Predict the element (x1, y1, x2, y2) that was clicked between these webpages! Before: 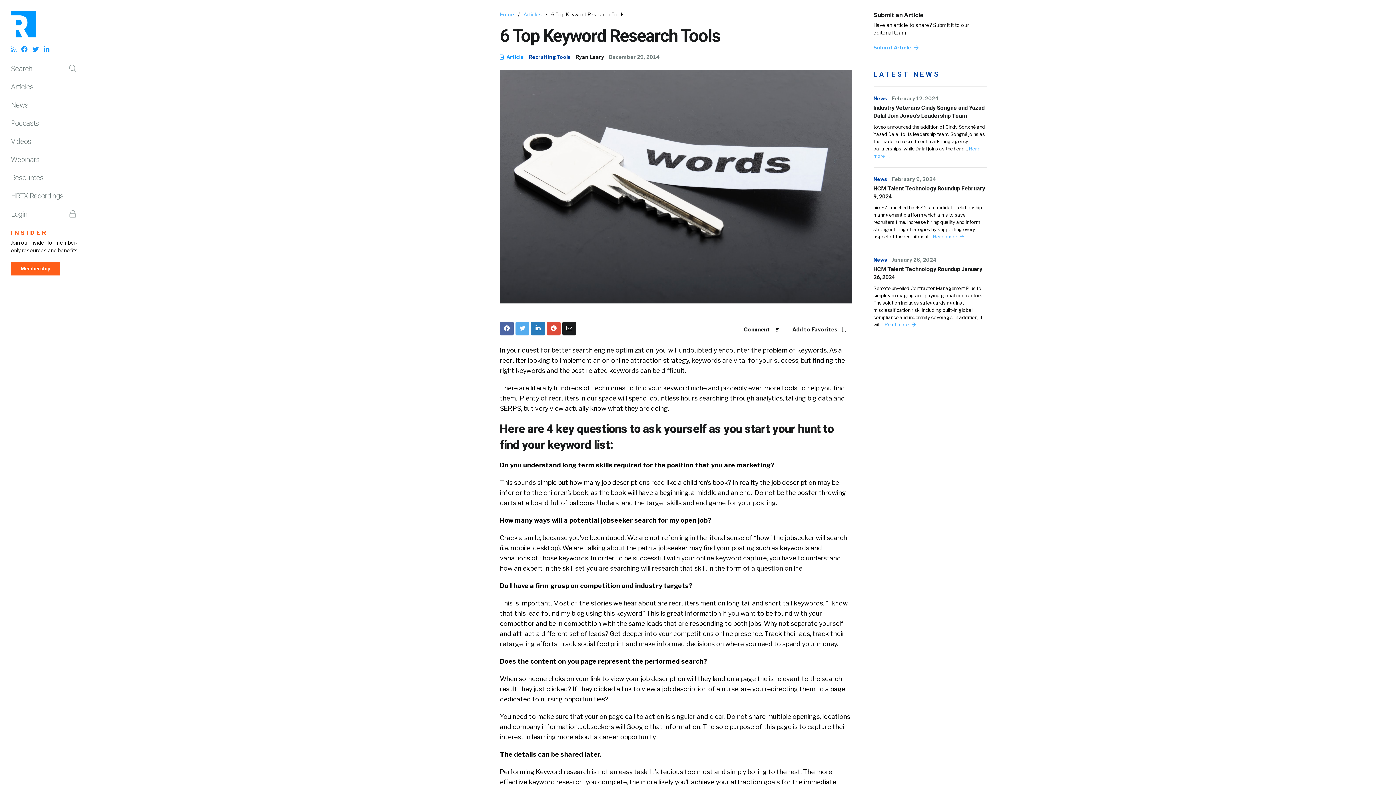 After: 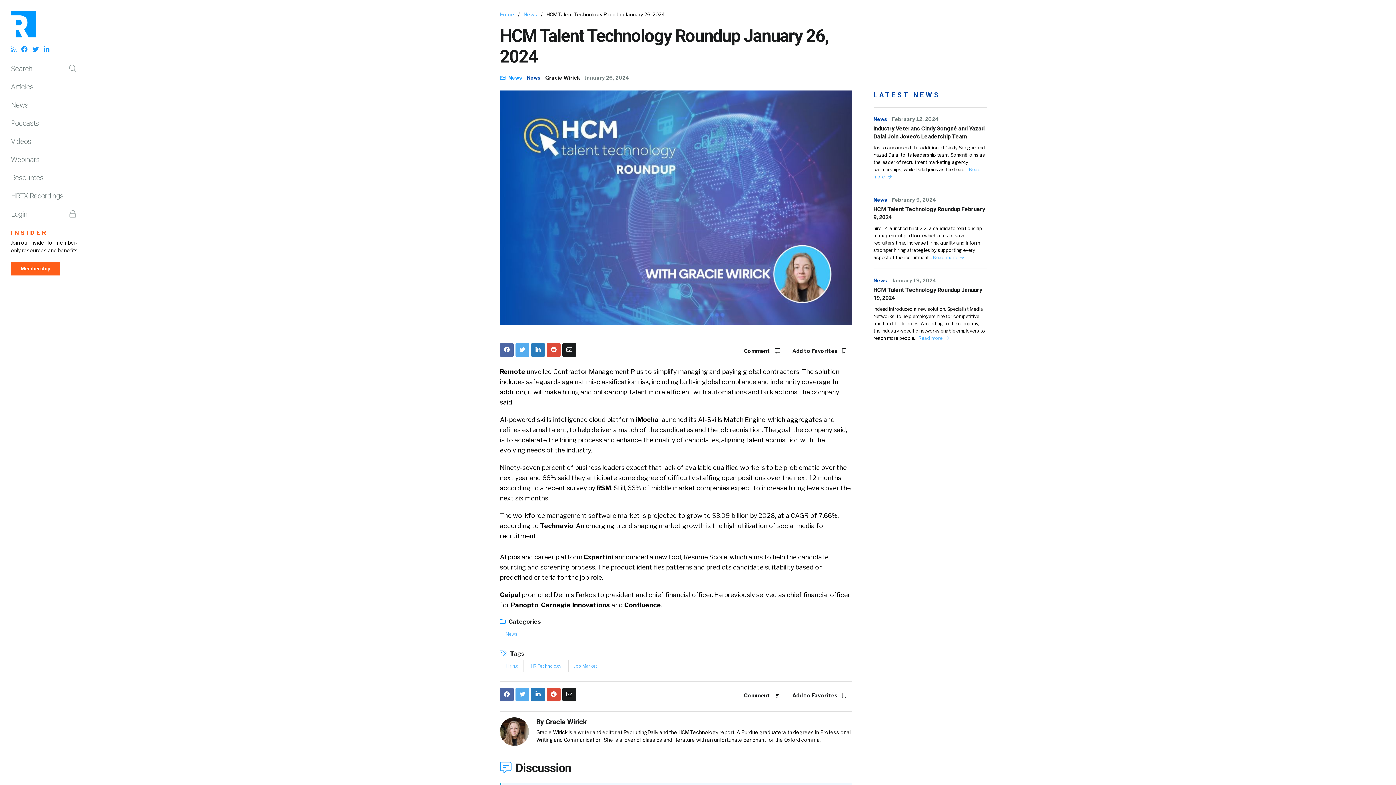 Action: label: HCM Talent Technology Roundup January 26, 2024 bbox: (873, 265, 987, 281)